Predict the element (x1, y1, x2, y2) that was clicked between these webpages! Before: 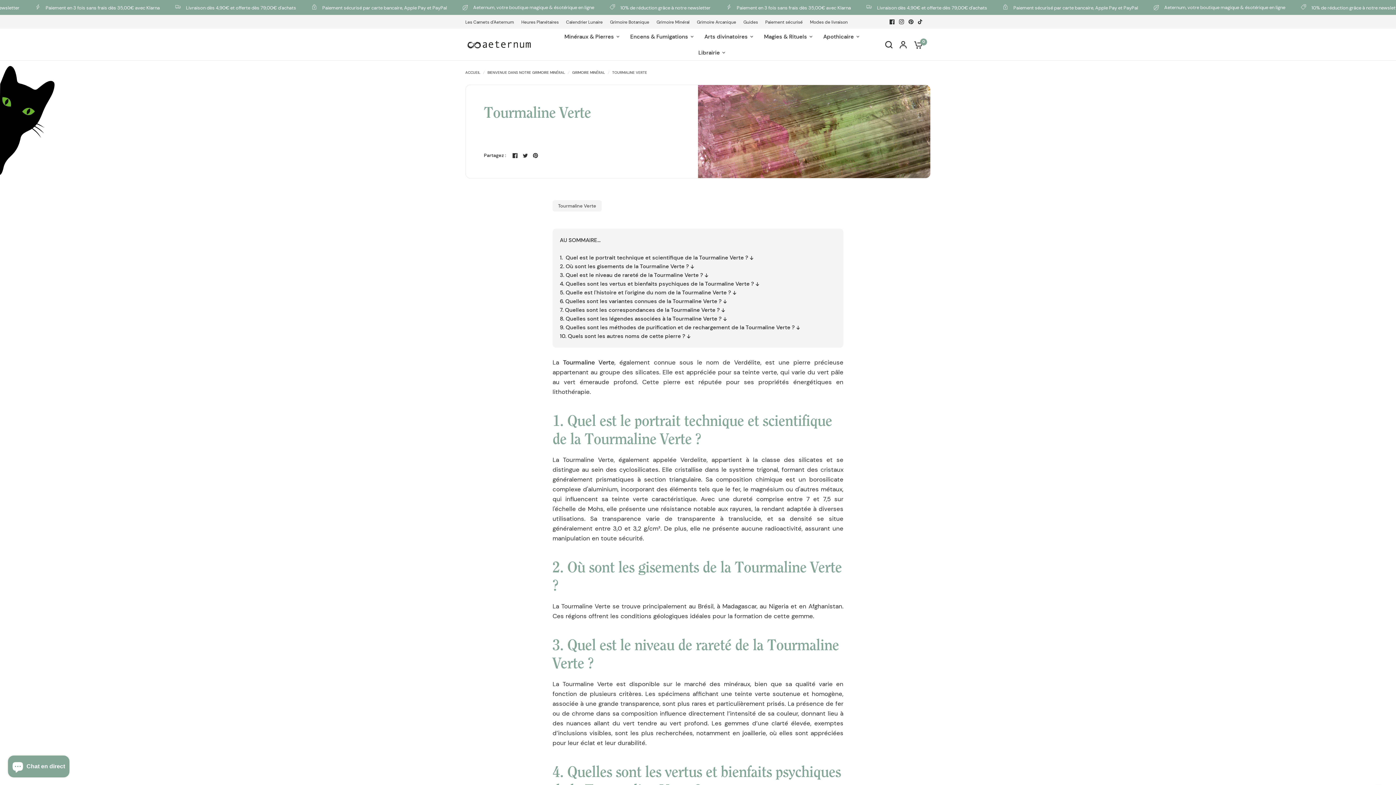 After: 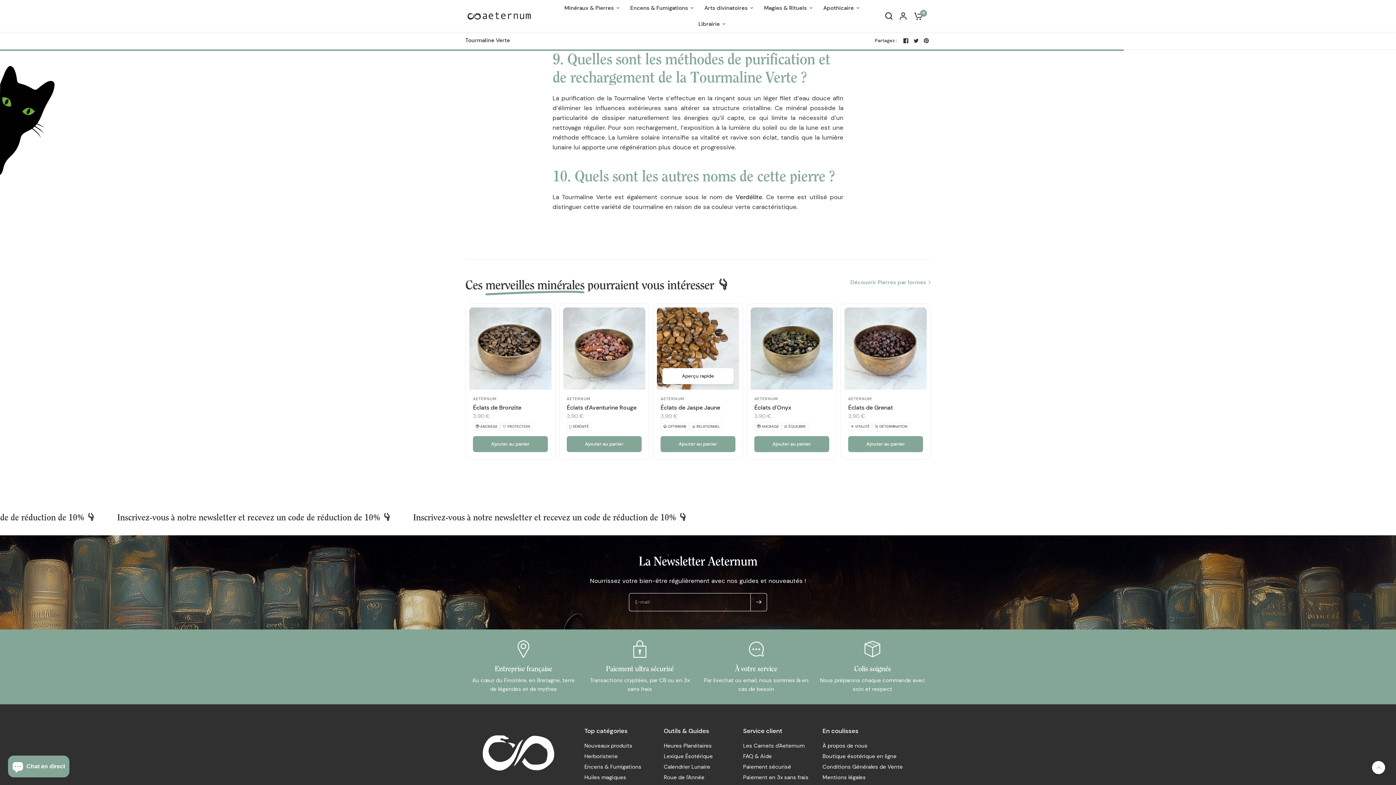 Action: bbox: (560, 323, 800, 331) label: 9. Quelles sont les méthodes de purification et de rechargement de la Tourmaline Verte ?